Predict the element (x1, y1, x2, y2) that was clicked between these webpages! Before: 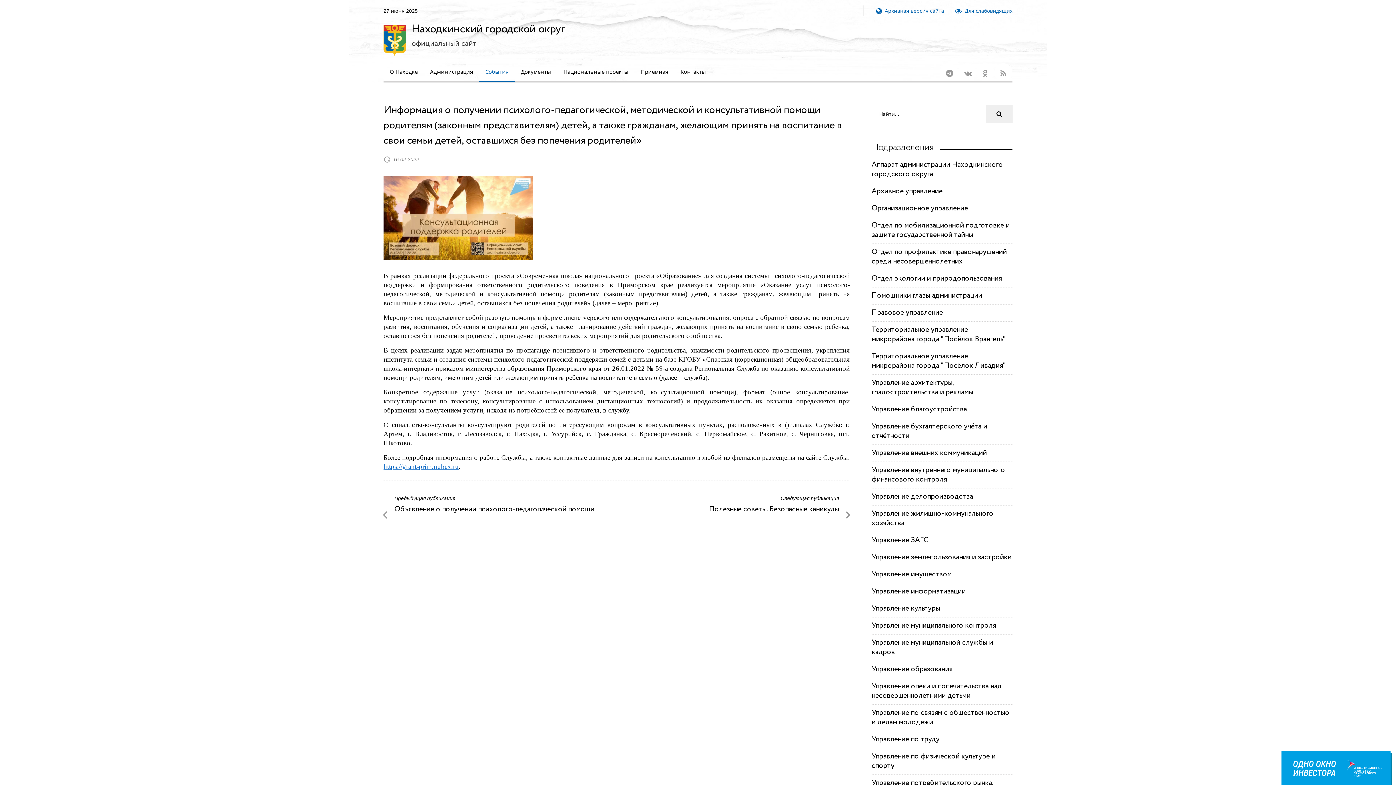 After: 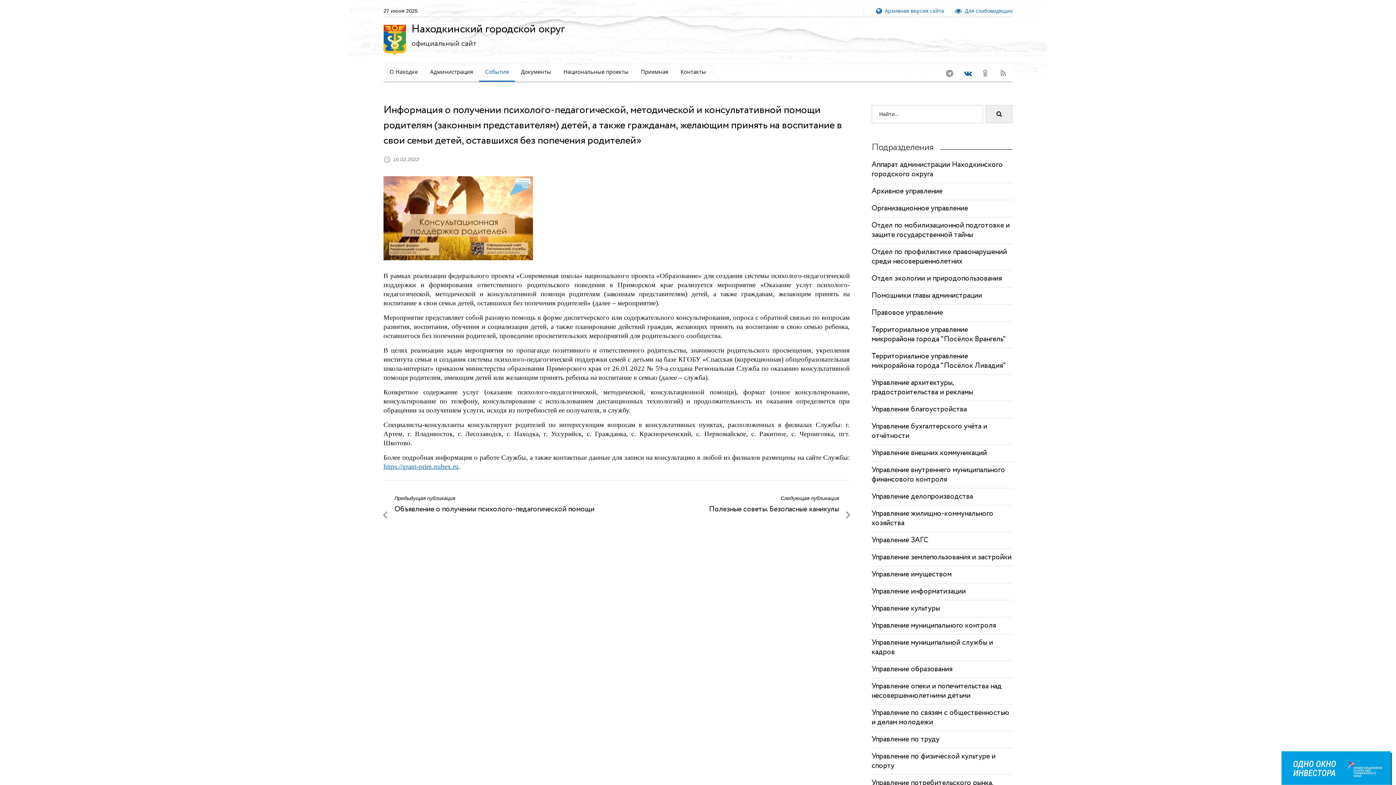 Action: bbox: (958, 63, 976, 81)